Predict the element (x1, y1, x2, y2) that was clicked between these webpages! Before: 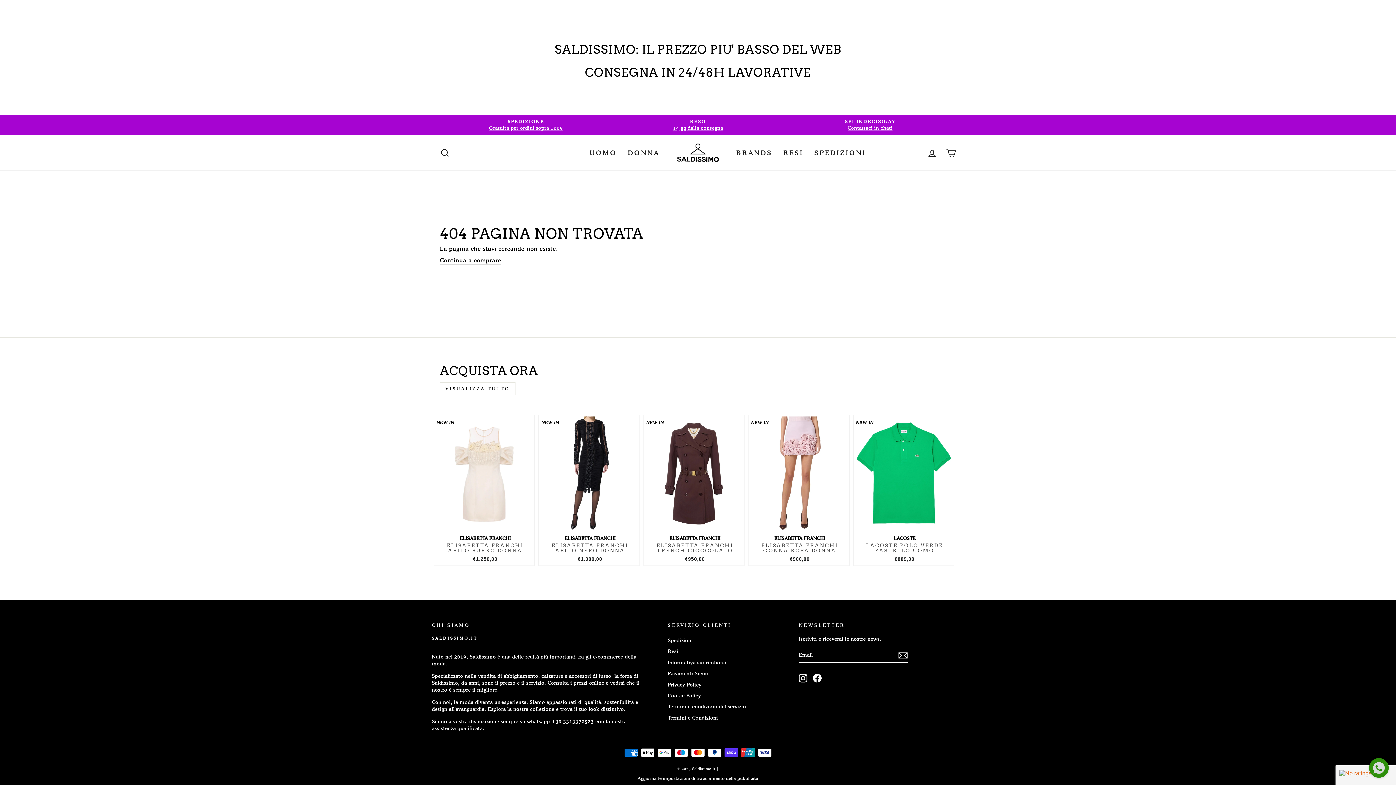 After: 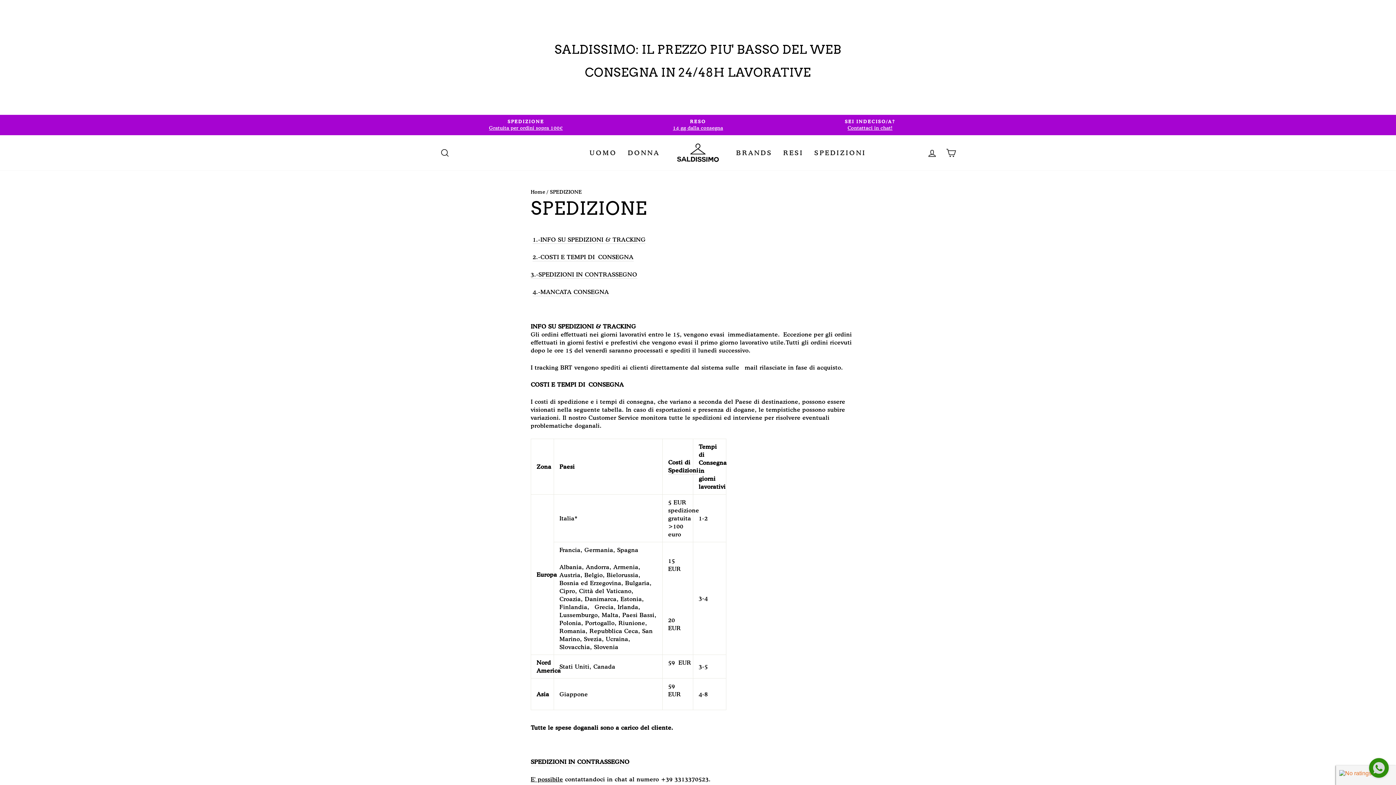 Action: label: SPEDIZIONI bbox: (809, 145, 871, 160)